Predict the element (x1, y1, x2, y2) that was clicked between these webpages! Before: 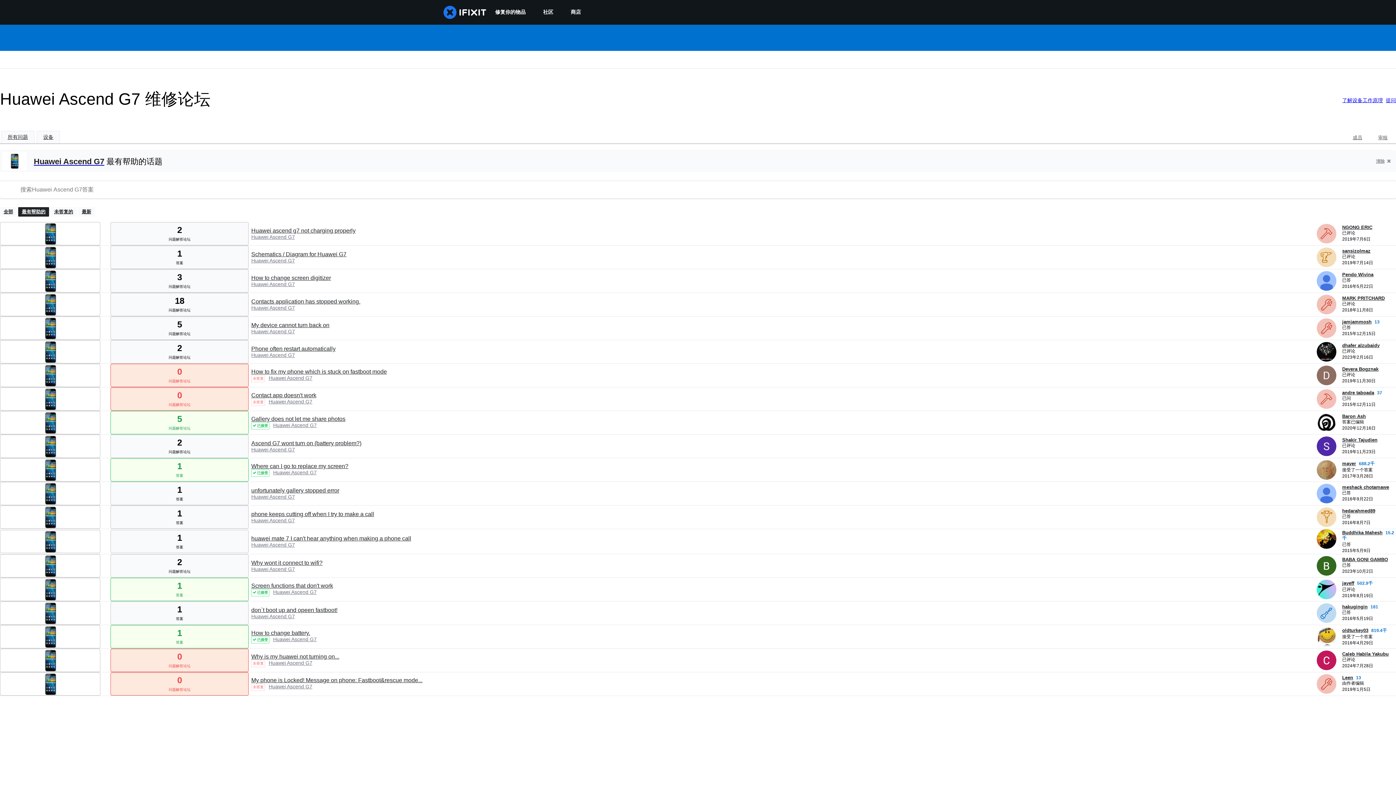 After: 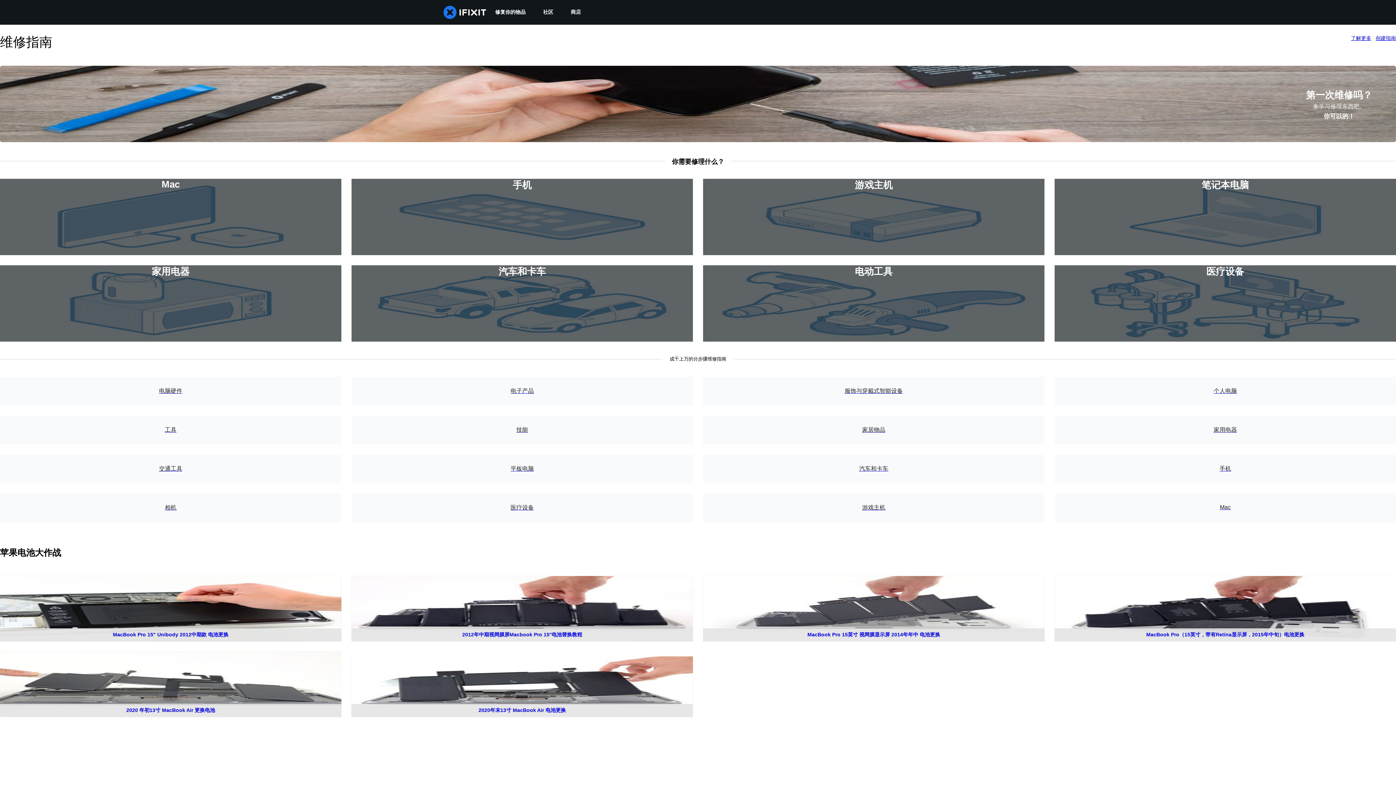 Action: bbox: (486, 0, 534, 24) label: 修复你的物品